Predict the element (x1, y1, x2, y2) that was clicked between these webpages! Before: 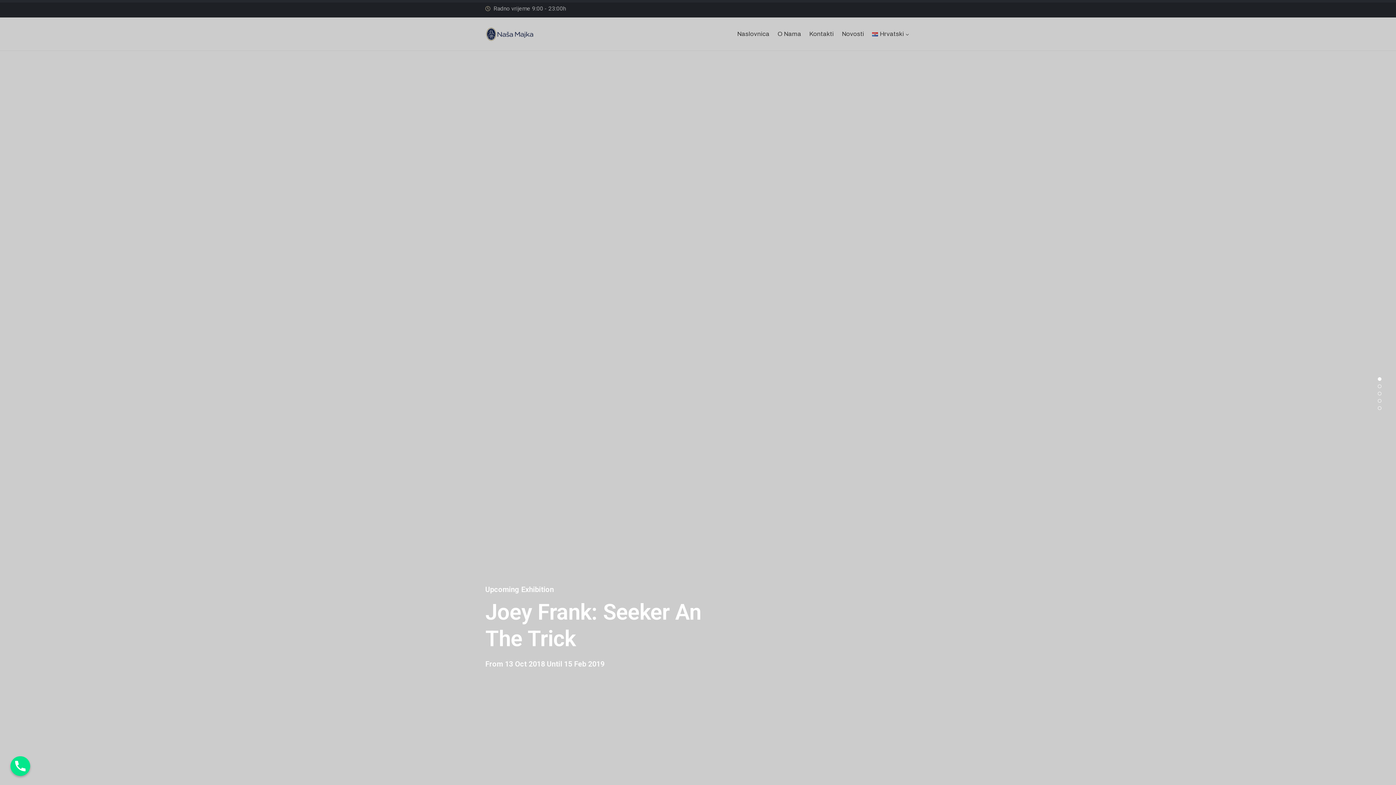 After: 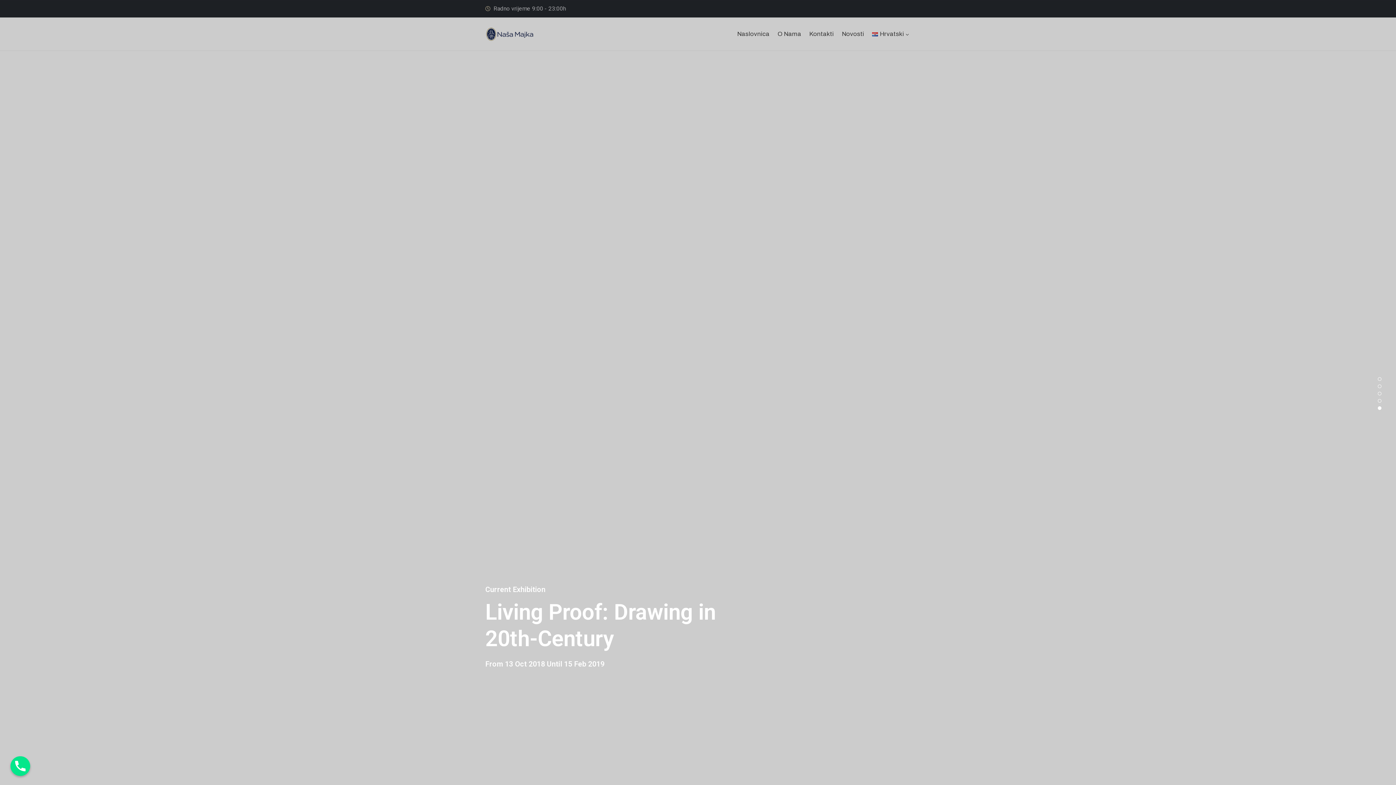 Action: bbox: (1376, 404, 1381, 409)